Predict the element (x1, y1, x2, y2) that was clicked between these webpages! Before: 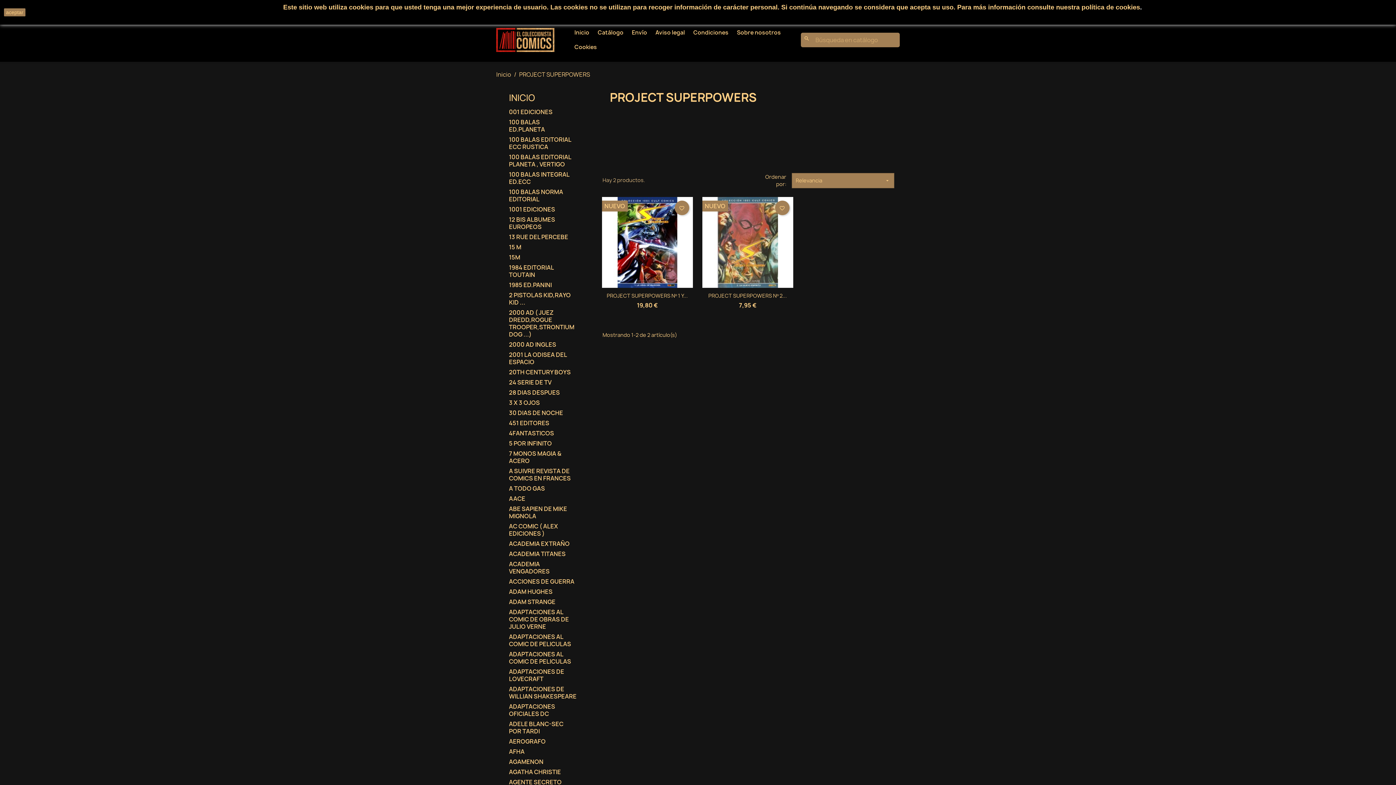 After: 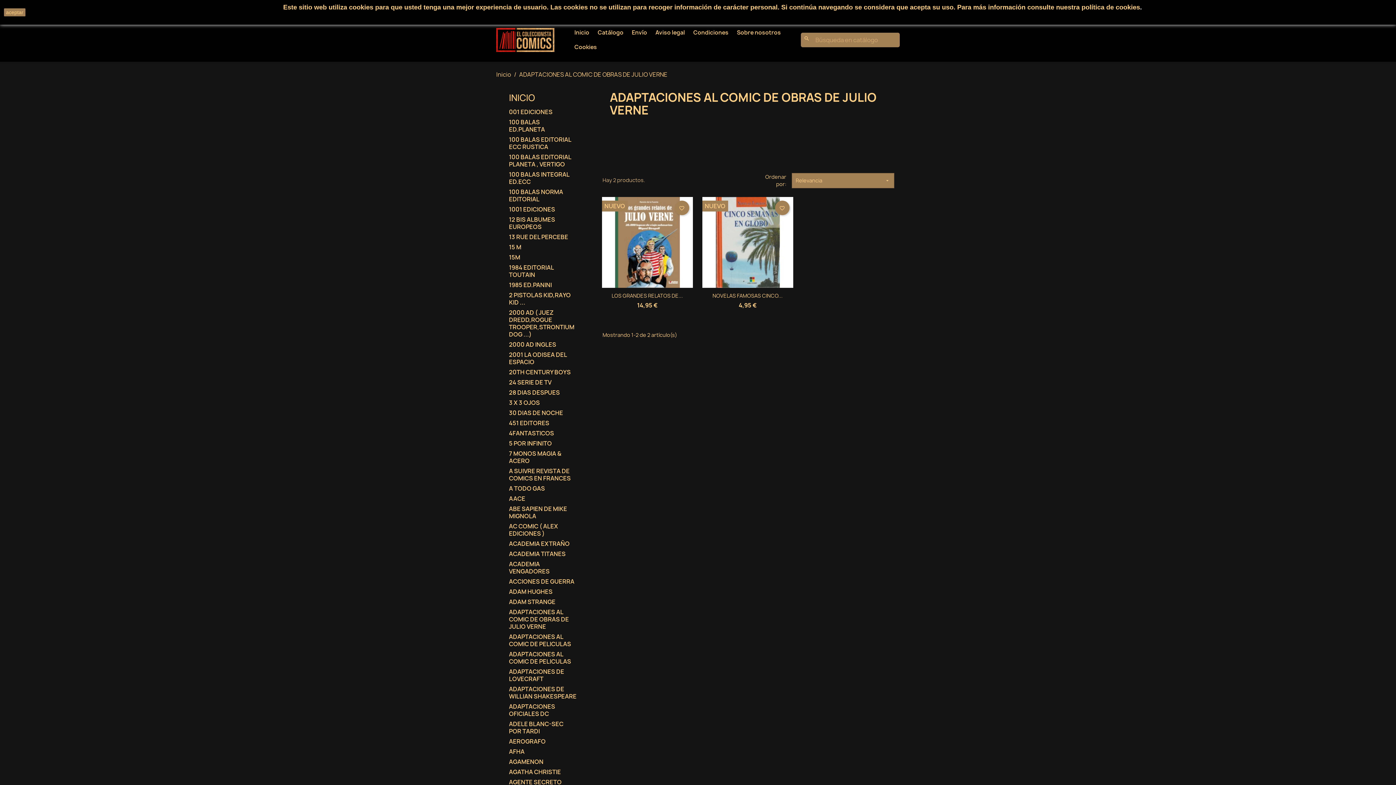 Action: bbox: (509, 608, 577, 631) label: ADAPTACIONES AL COMIC DE OBRAS DE JULIO VERNE